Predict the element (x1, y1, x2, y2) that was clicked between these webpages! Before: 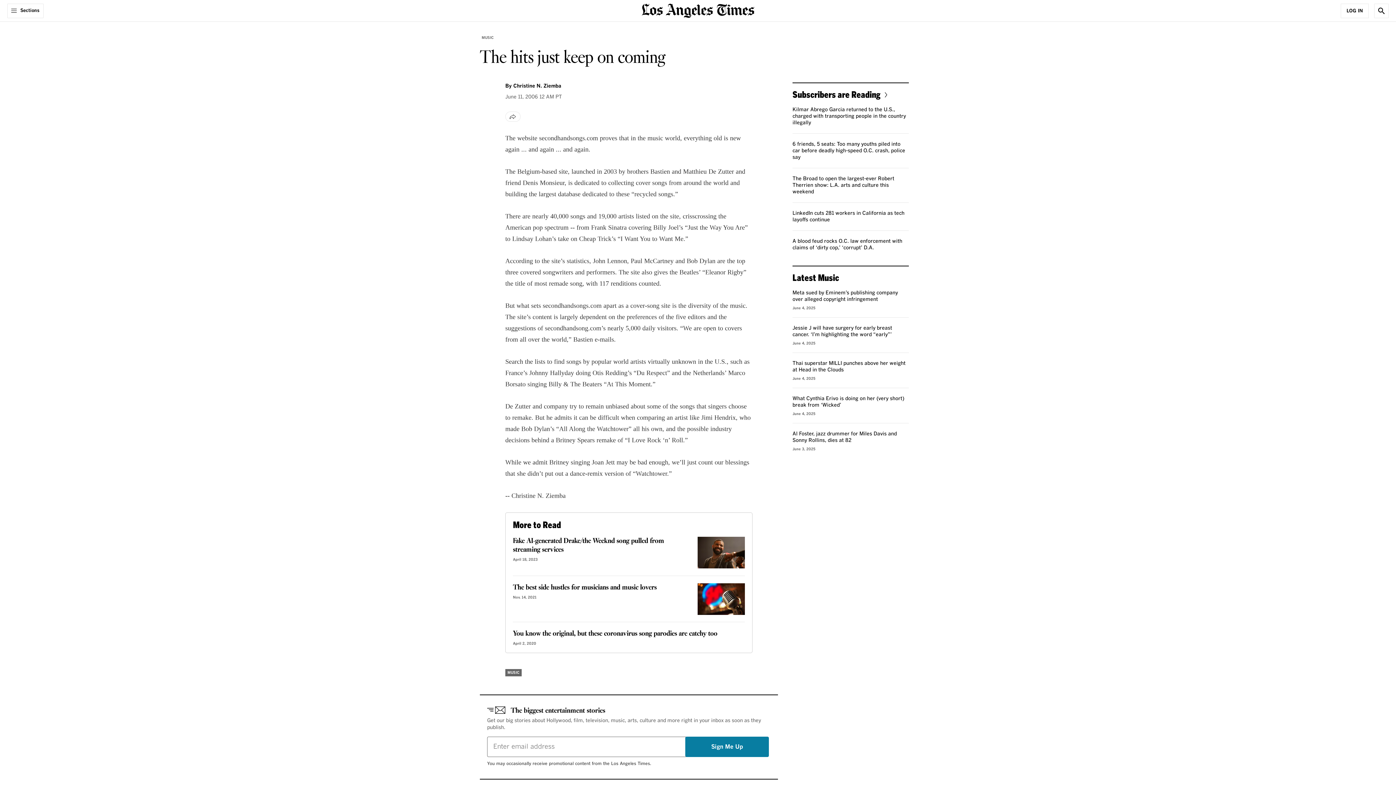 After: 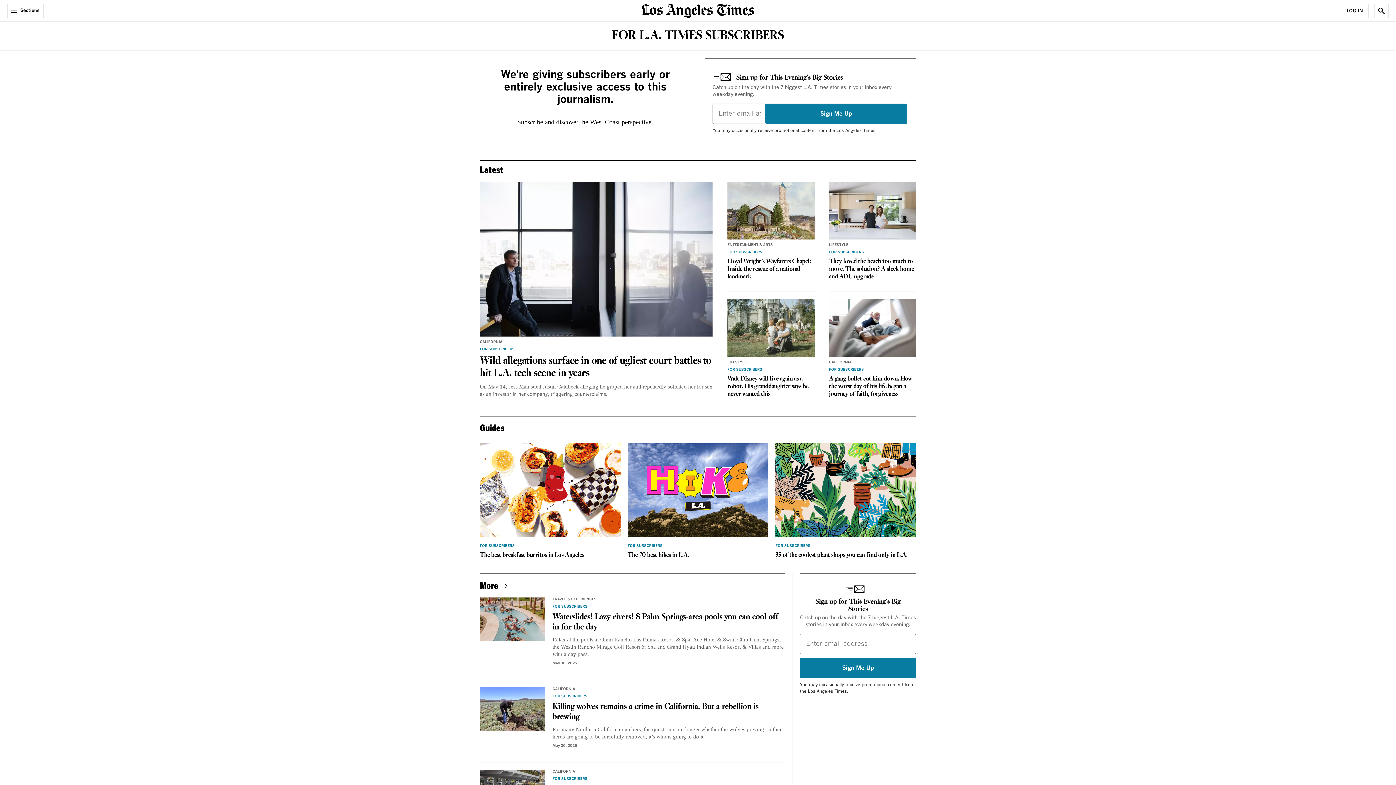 Action: label: Subscribers are Reading bbox: (792, 89, 890, 99)